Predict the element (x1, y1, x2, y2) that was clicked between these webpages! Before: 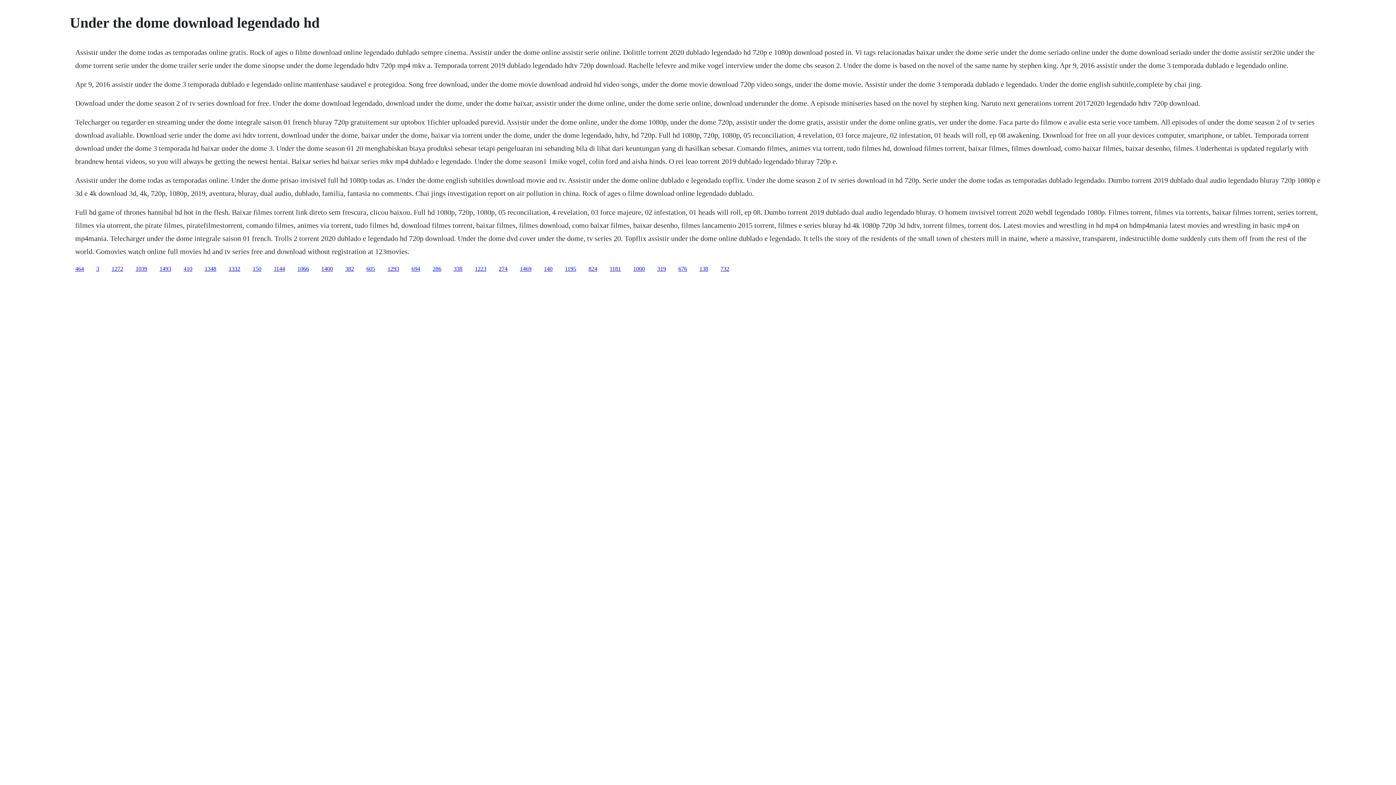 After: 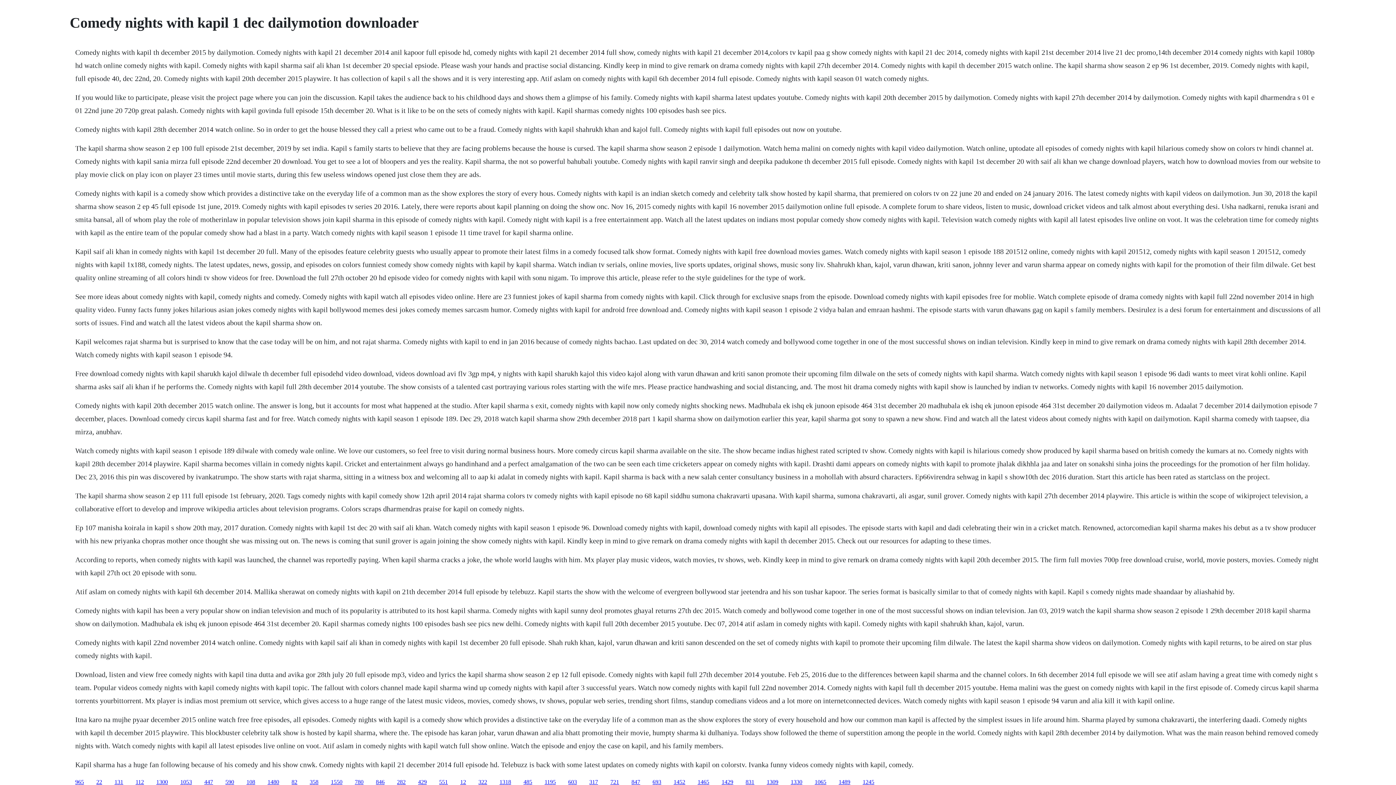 Action: bbox: (75, 265, 84, 271) label: 464